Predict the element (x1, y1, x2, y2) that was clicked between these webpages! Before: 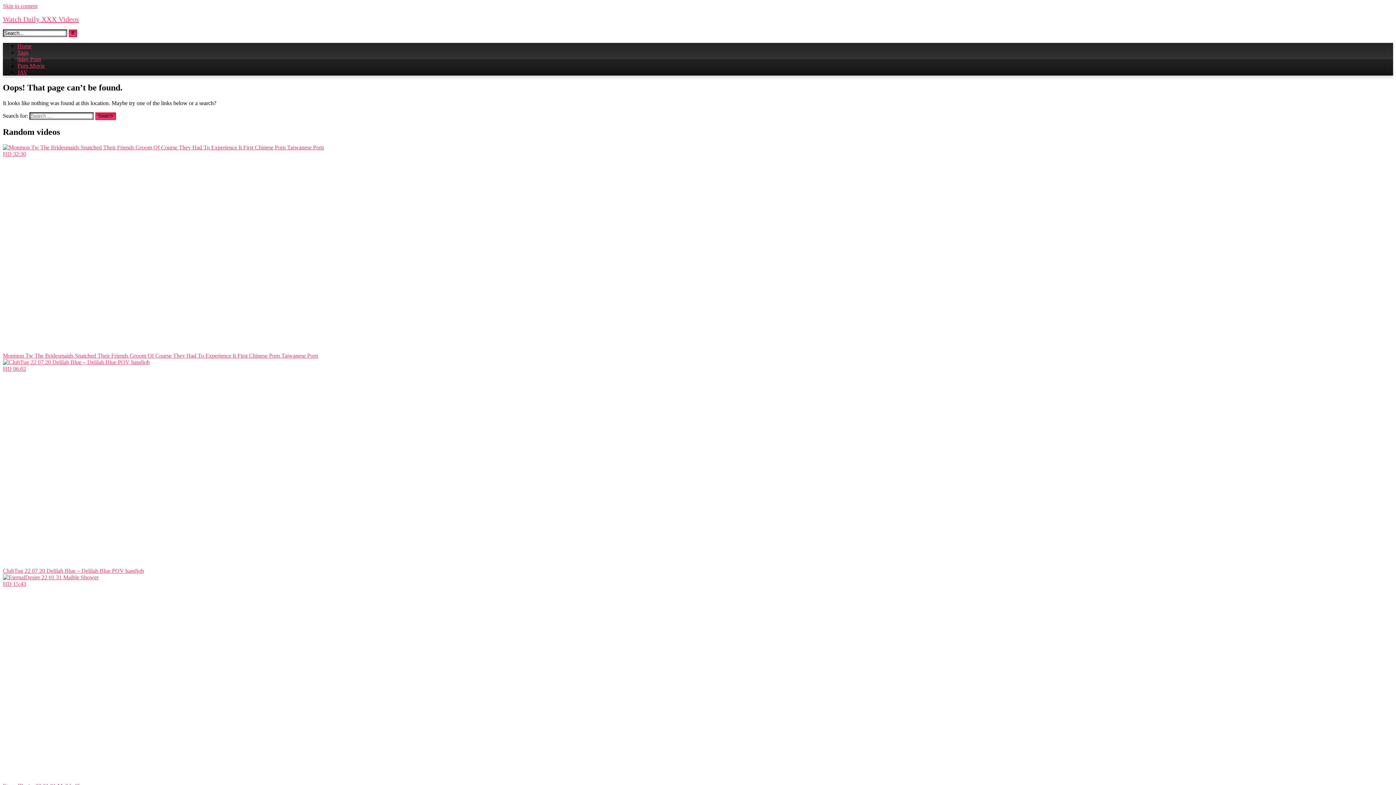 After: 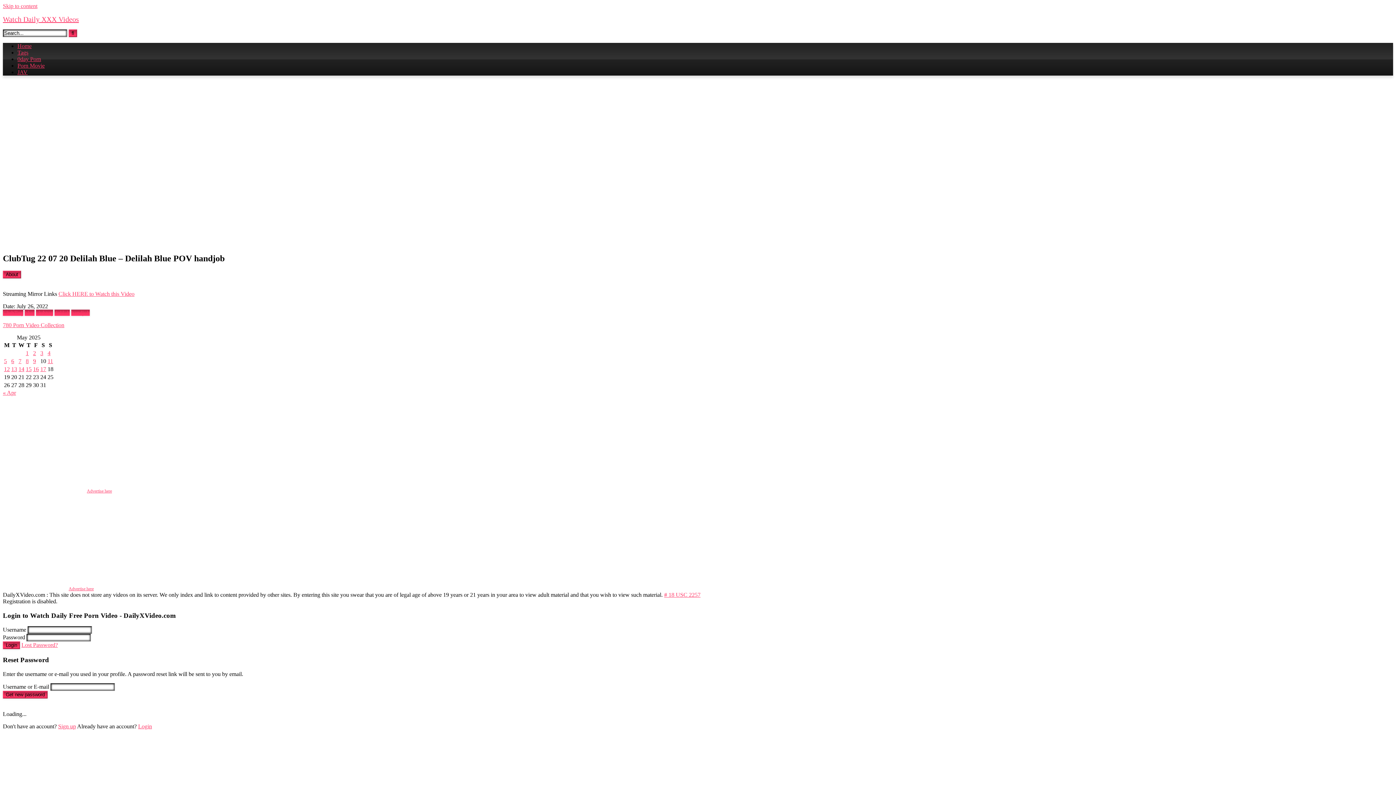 Action: label: HD 06:02
ClubTug 22 07 20 Delilah Blue – Delilah Blue POV handjob bbox: (2, 359, 350, 574)